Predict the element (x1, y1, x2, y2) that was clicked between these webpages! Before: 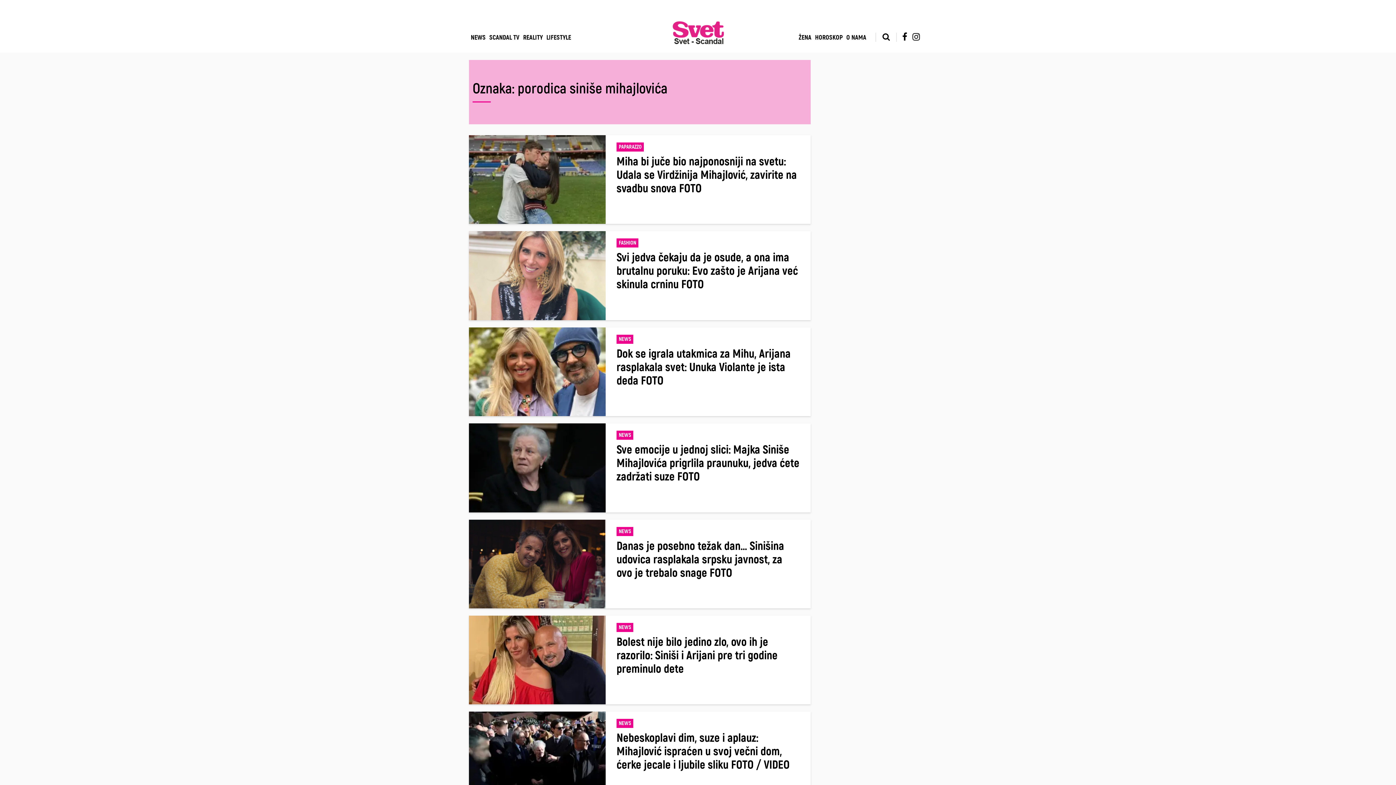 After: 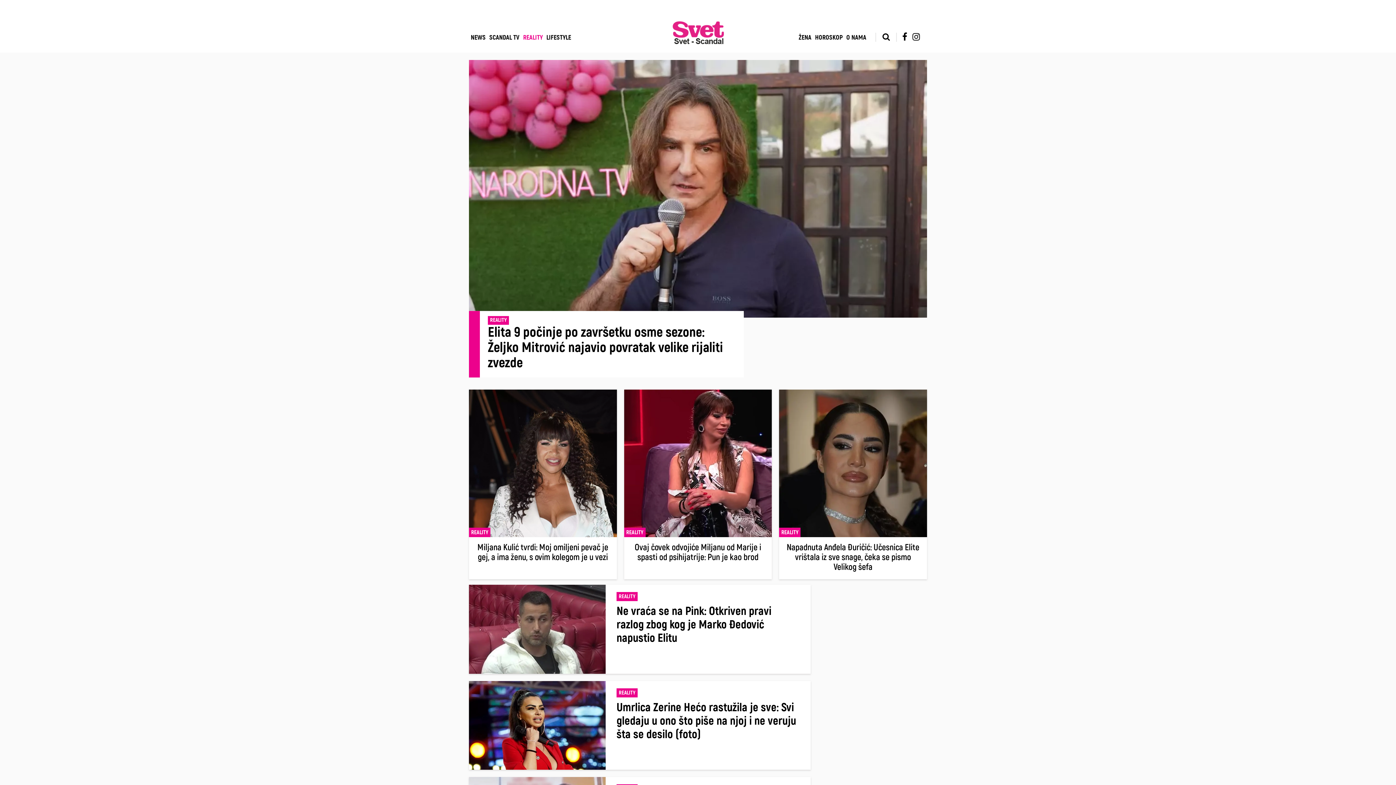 Action: bbox: (521, 33, 544, 41) label: REALITY